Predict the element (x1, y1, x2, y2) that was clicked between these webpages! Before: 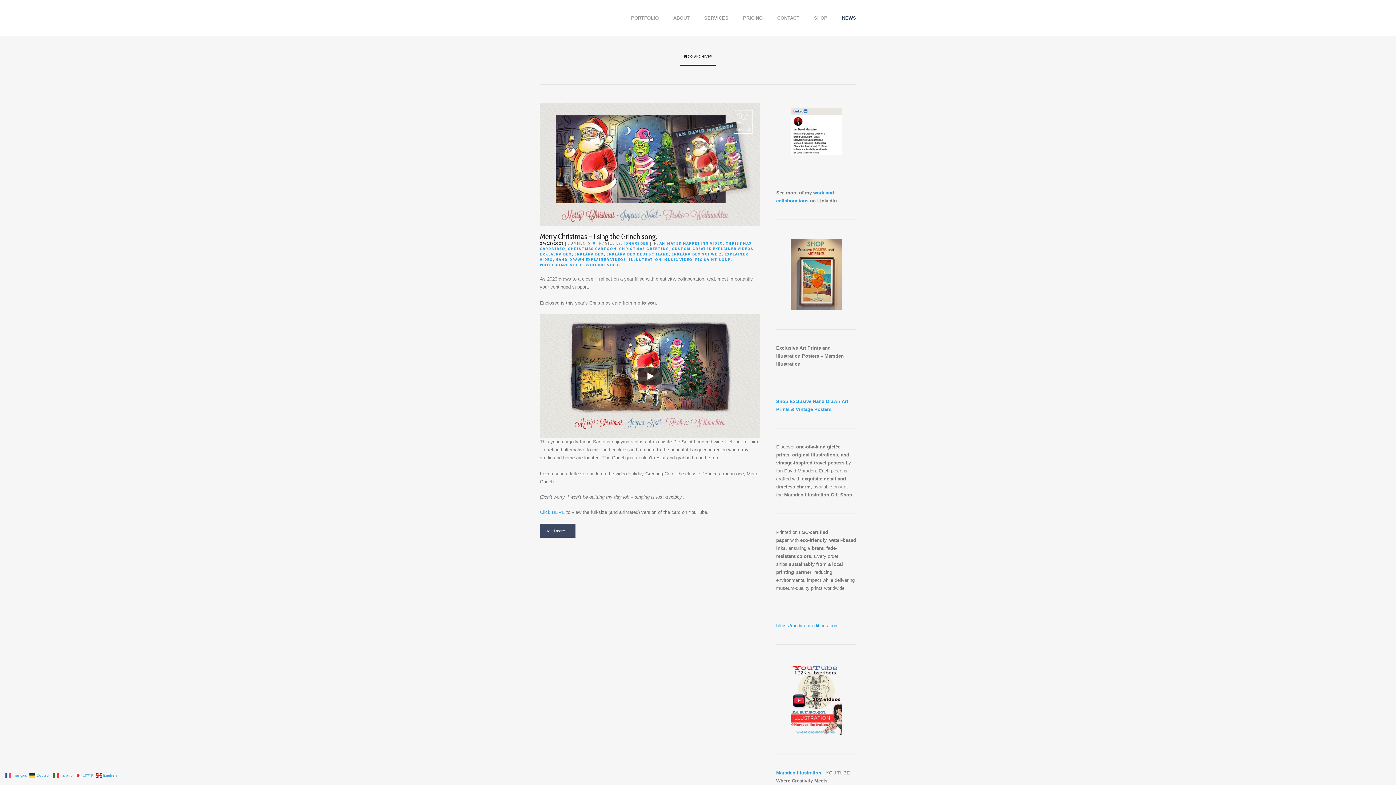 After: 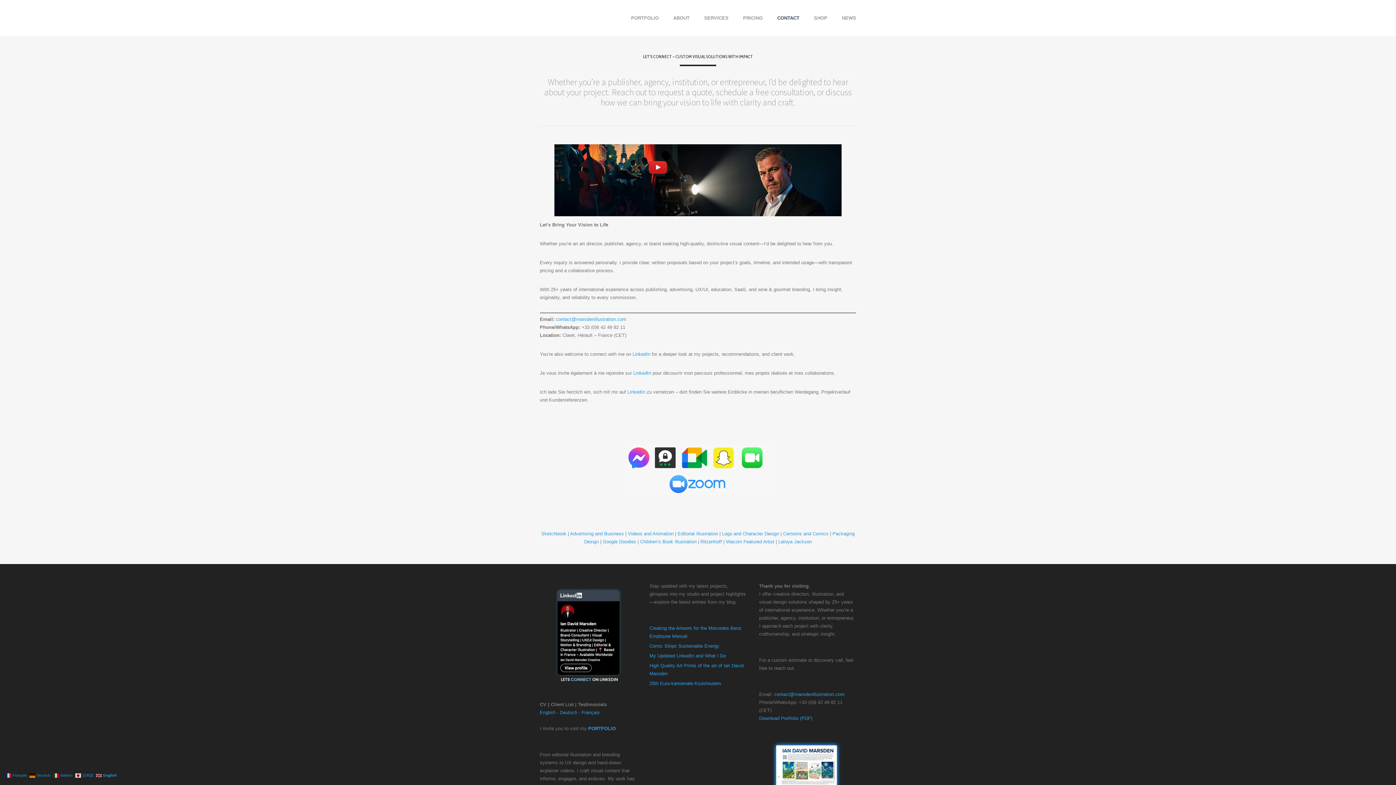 Action: bbox: (772, 12, 805, 23) label: CONTACT